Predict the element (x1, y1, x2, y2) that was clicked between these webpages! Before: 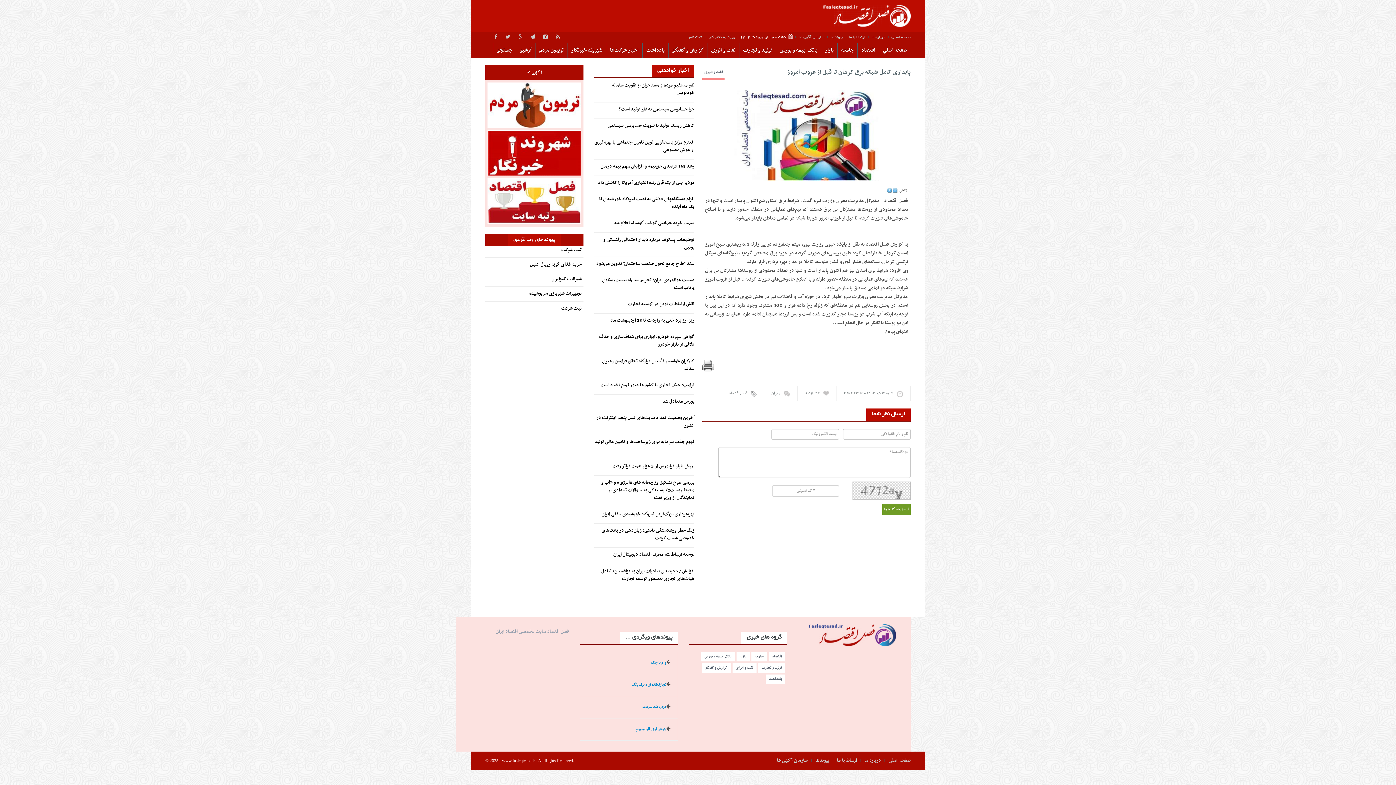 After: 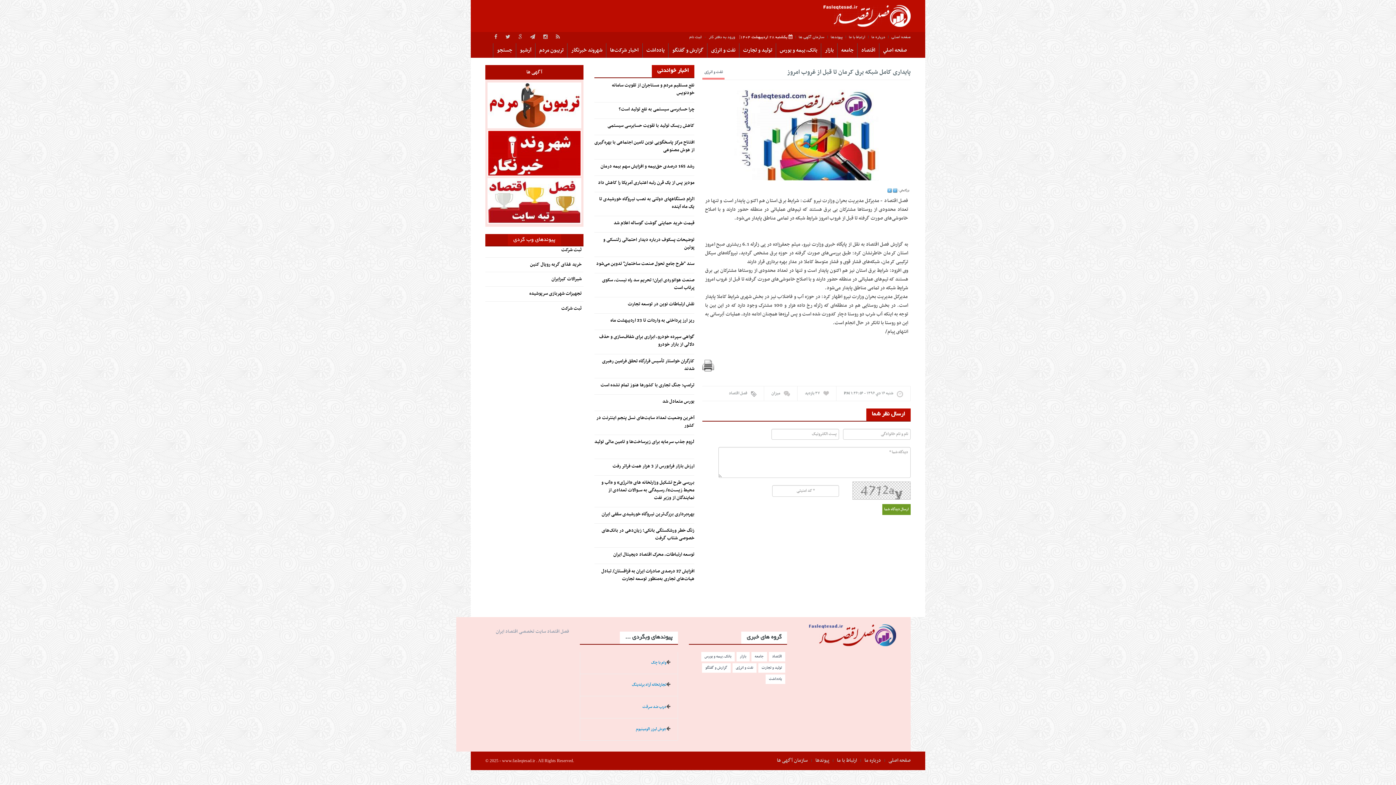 Action: bbox: (702, 362, 714, 369)